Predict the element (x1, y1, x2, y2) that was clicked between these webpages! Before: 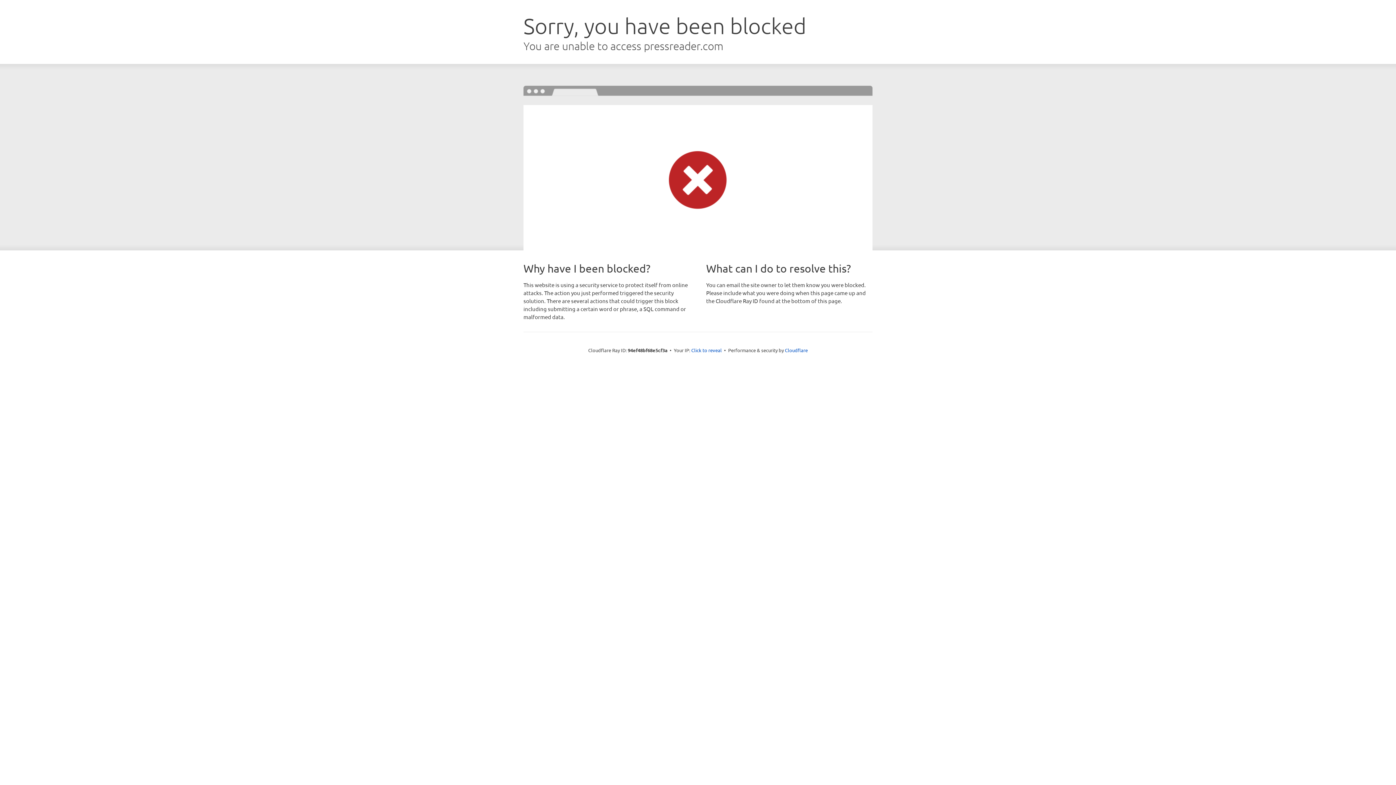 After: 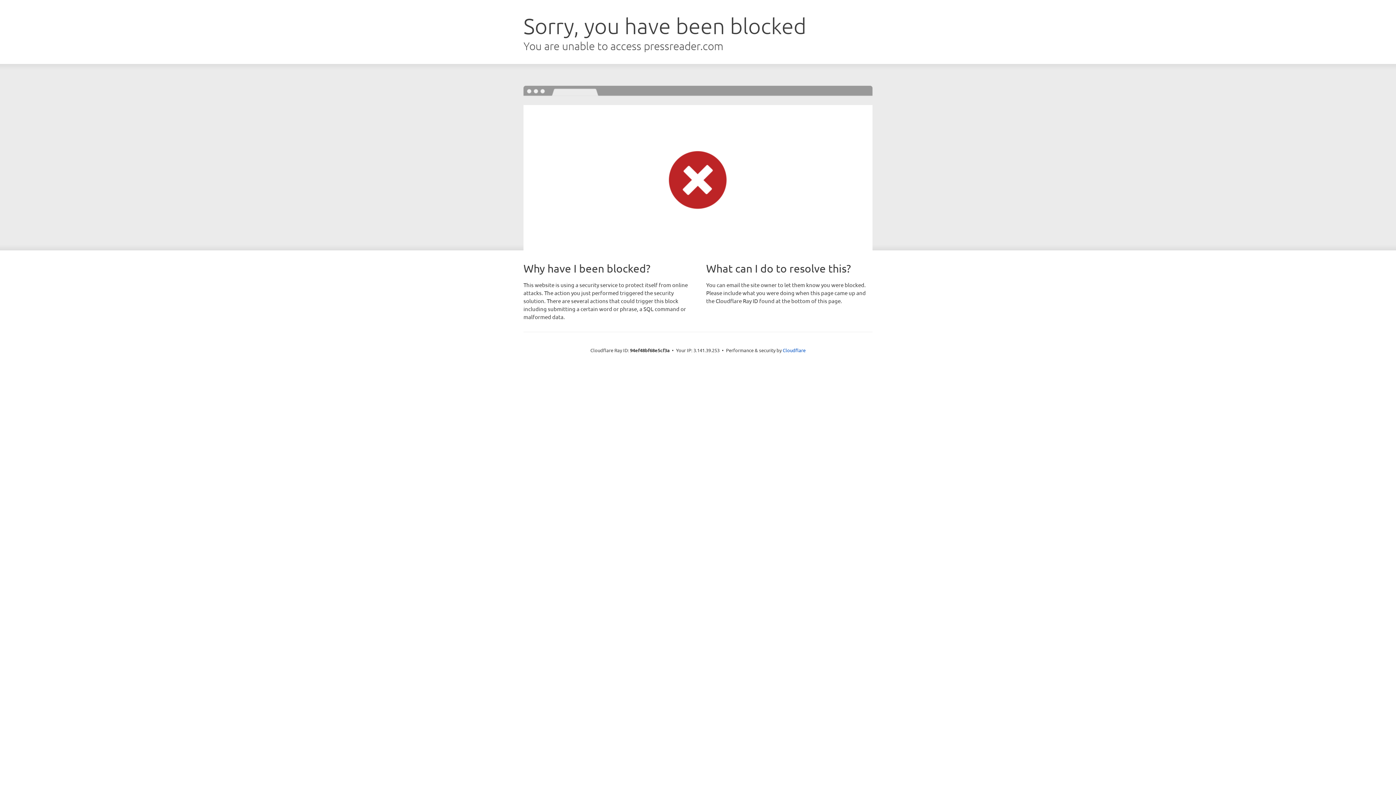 Action: label: Click to reveal bbox: (691, 346, 722, 353)